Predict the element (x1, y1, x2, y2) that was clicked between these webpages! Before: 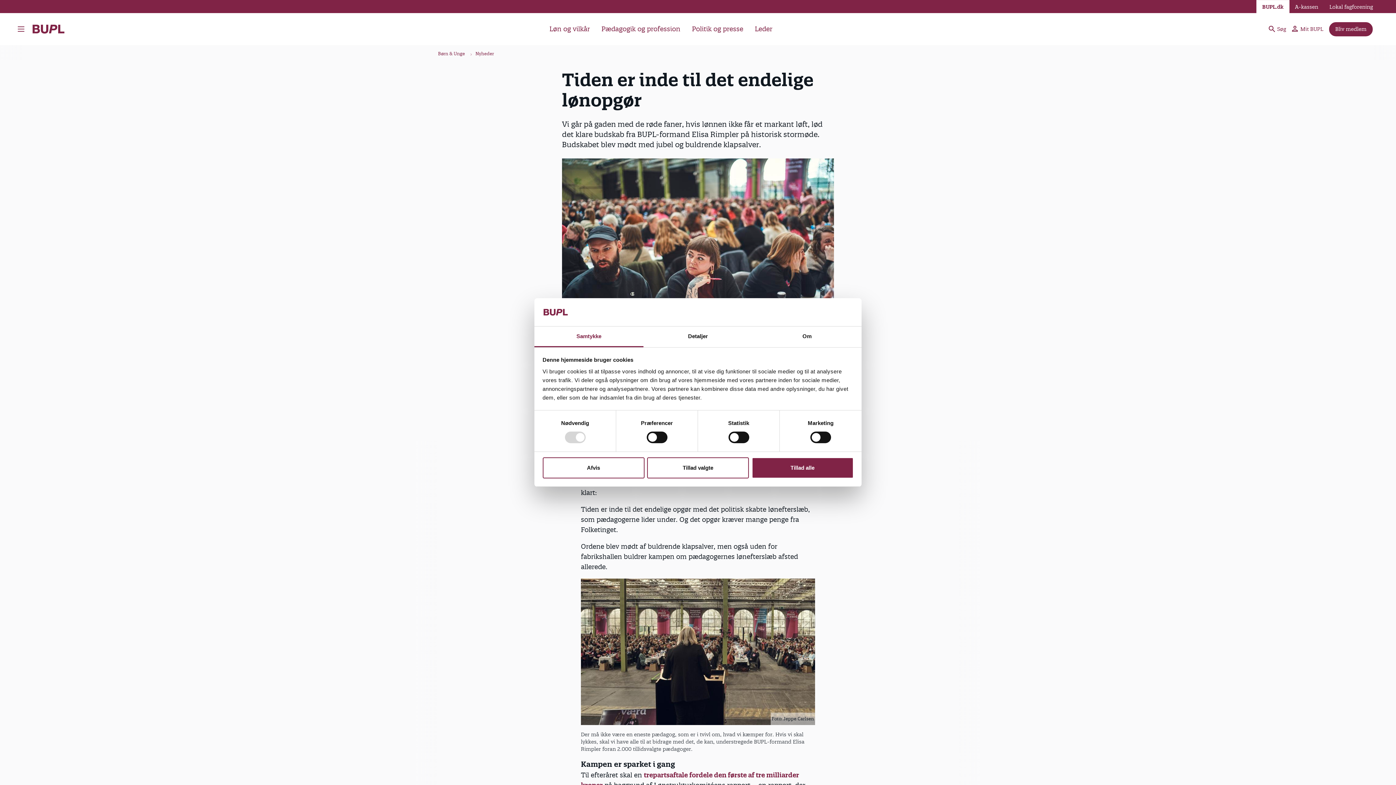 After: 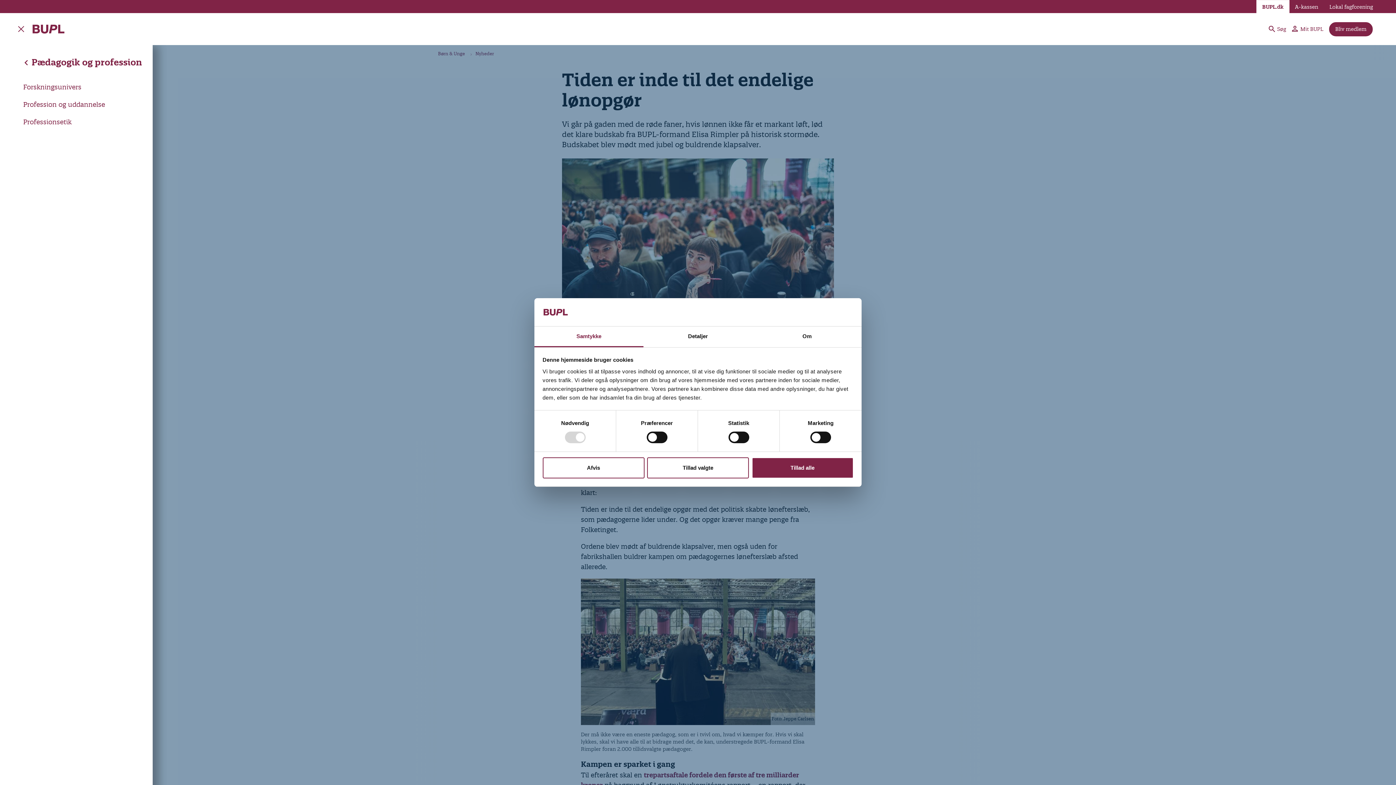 Action: bbox: (601, 24, 680, 33) label: Pædagogik og profession